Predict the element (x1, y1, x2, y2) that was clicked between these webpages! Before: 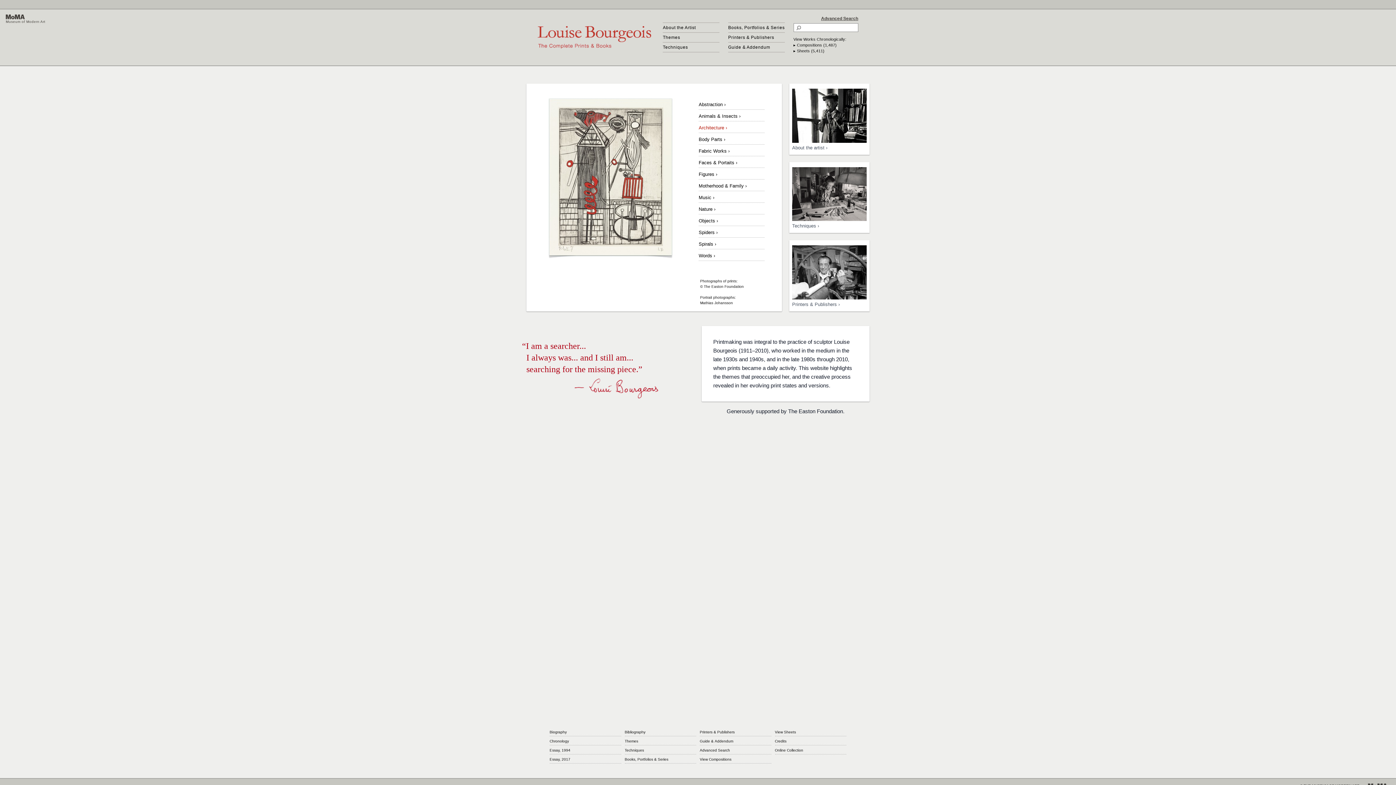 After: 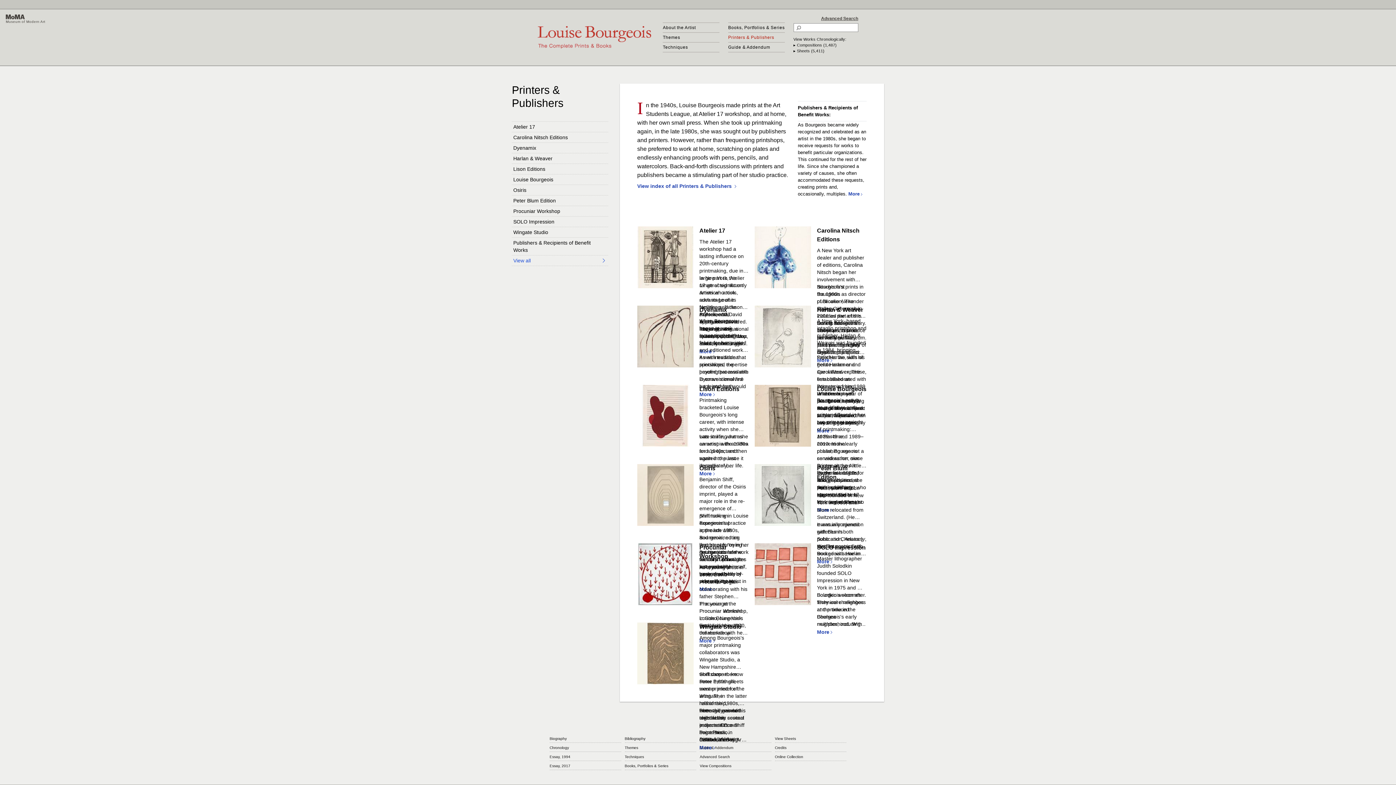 Action: label: Printers & Publishers › bbox: (789, 242, 869, 309)